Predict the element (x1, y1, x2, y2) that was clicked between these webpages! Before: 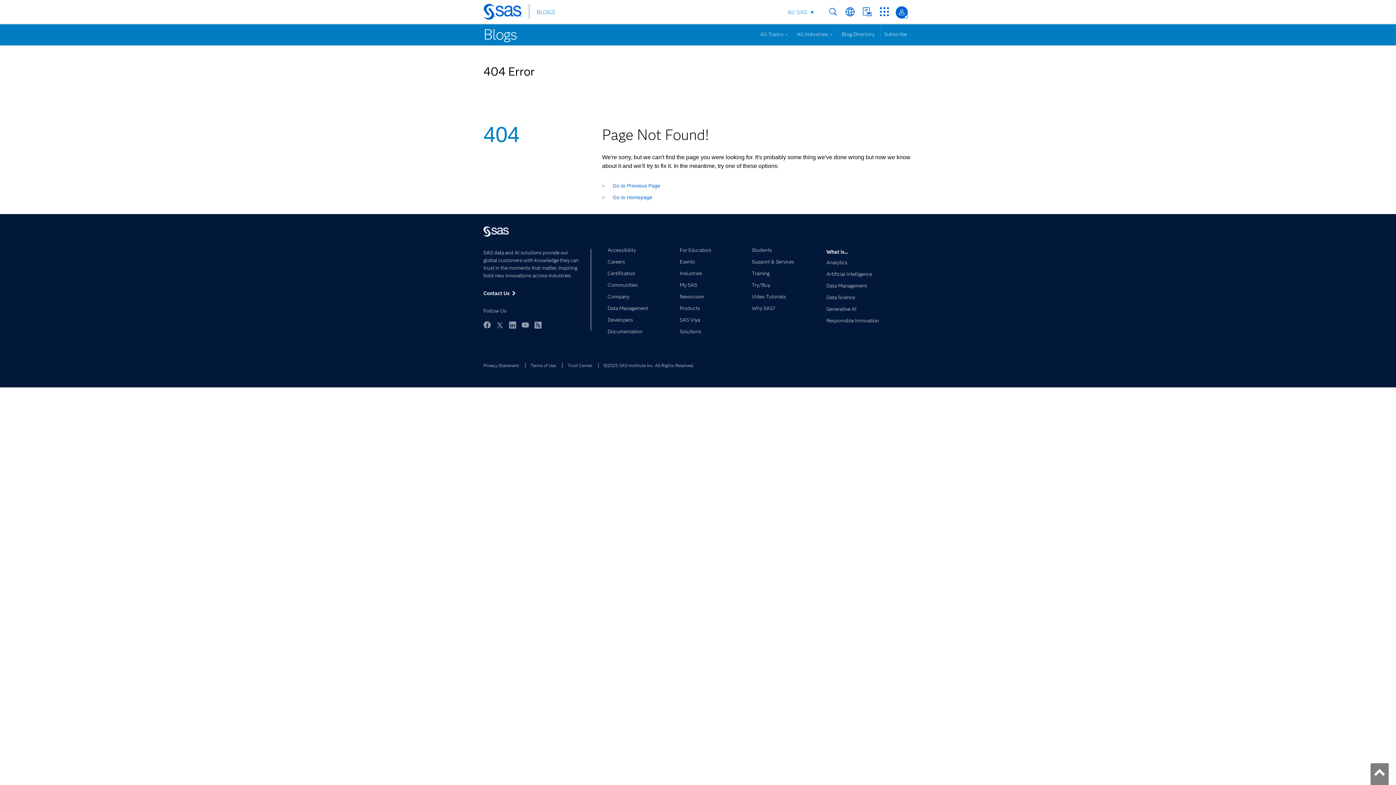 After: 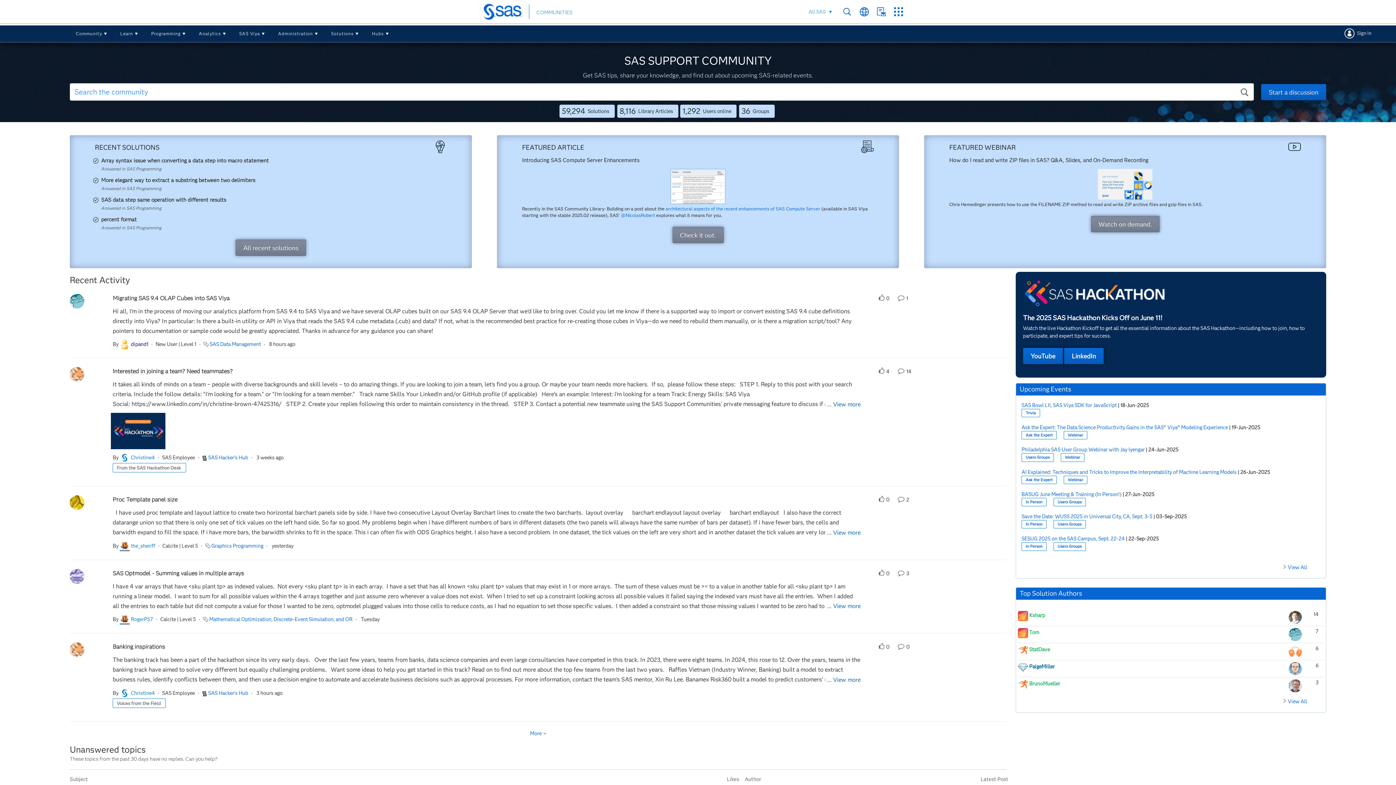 Action: label: Communities bbox: (607, 283, 669, 293)